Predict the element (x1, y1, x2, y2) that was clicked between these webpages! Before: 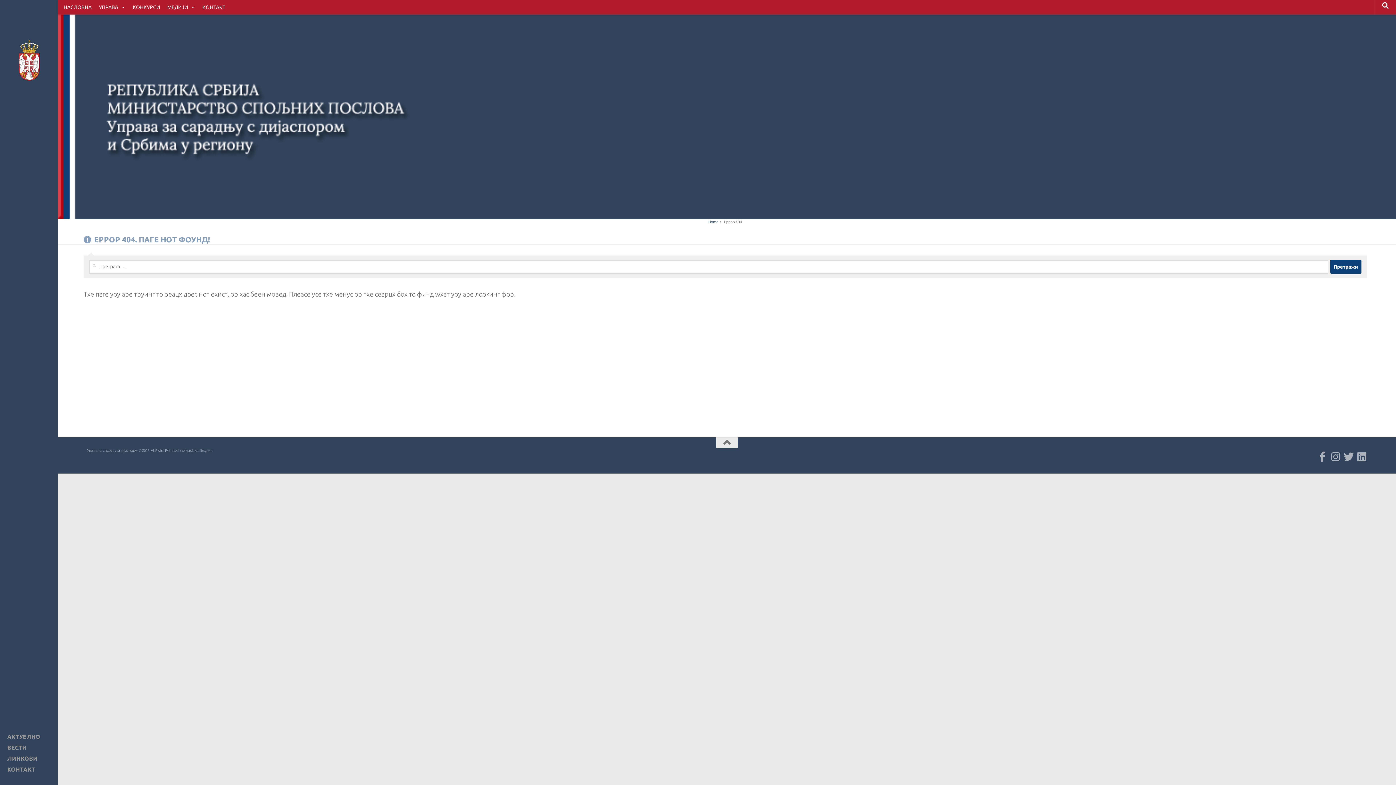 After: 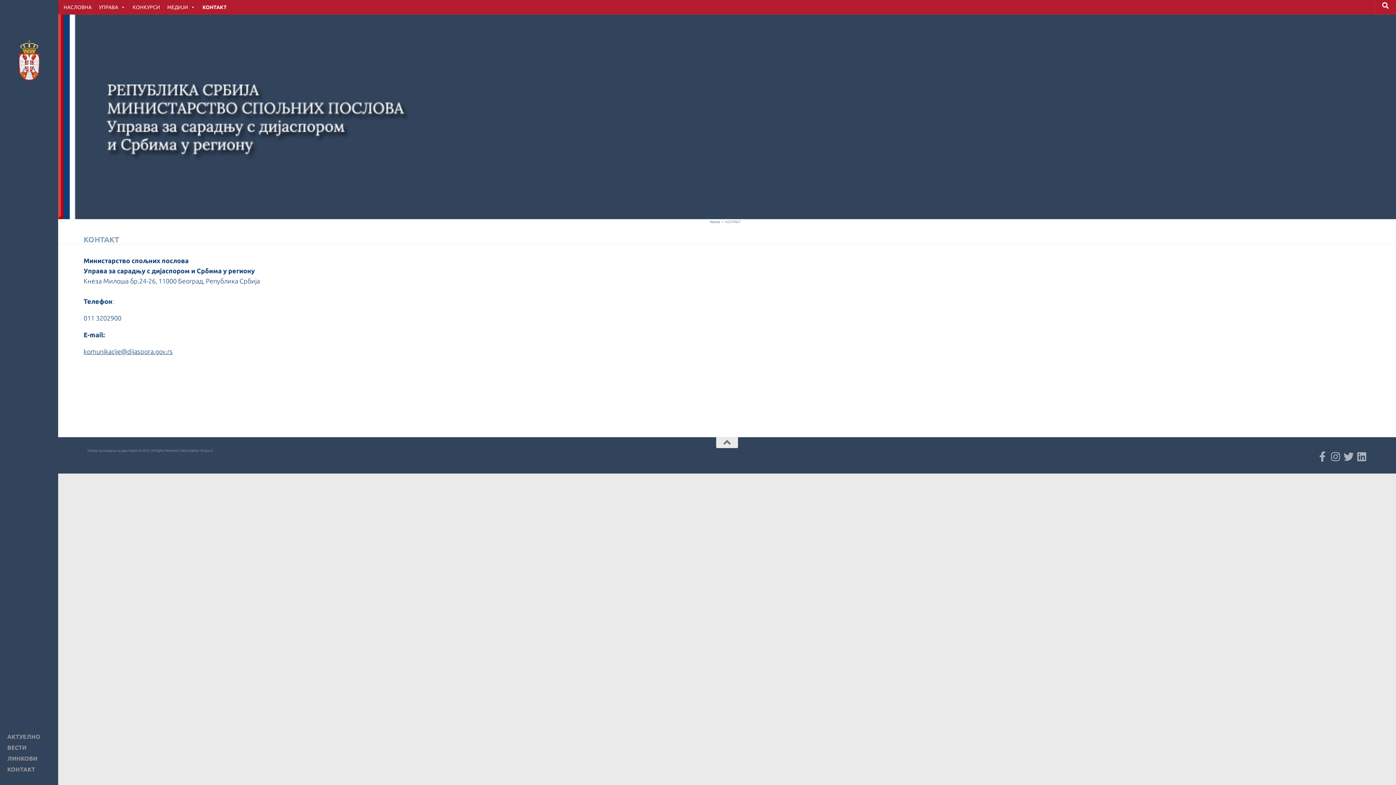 Action: label: КОНТАКТ bbox: (202, 0, 225, 14)